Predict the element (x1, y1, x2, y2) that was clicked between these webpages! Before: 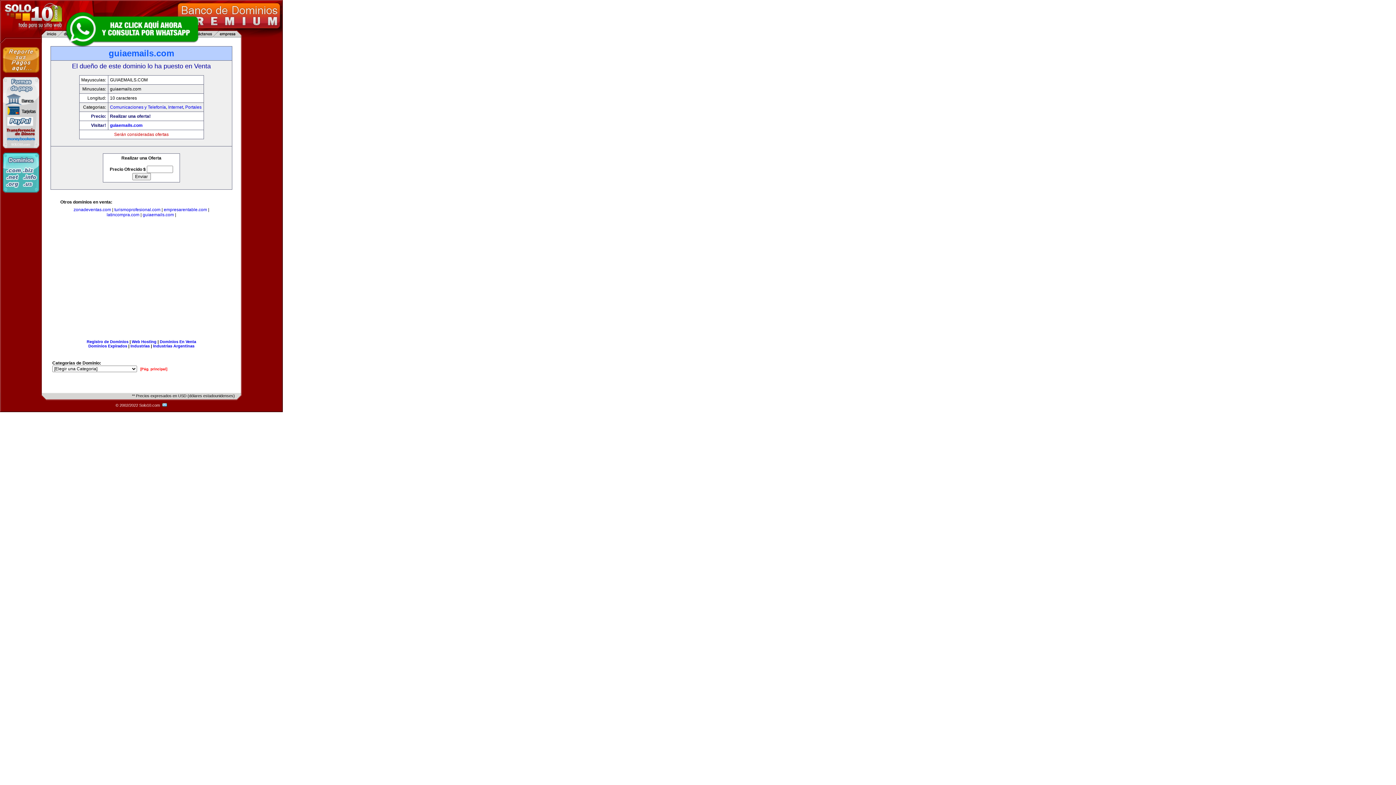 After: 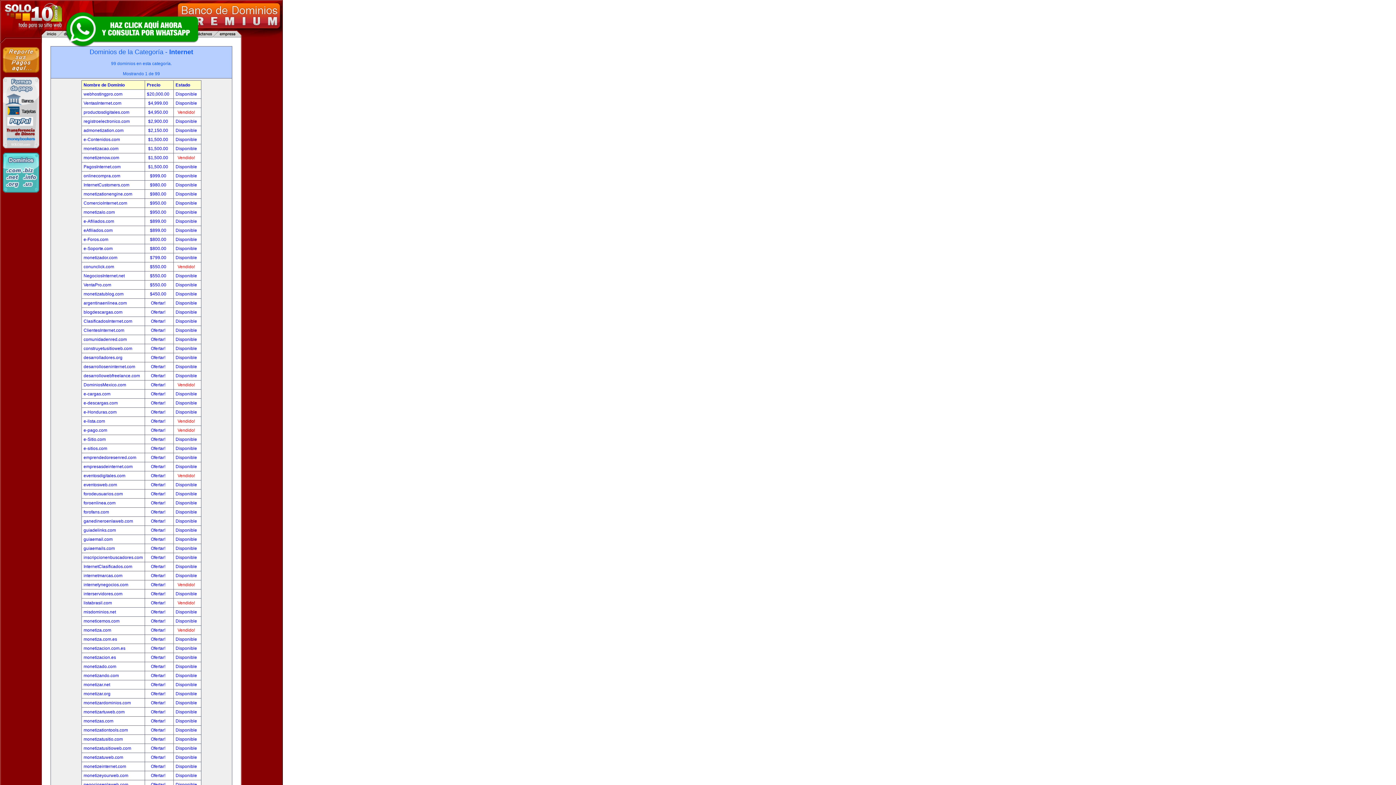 Action: bbox: (168, 104, 183, 109) label: Internet